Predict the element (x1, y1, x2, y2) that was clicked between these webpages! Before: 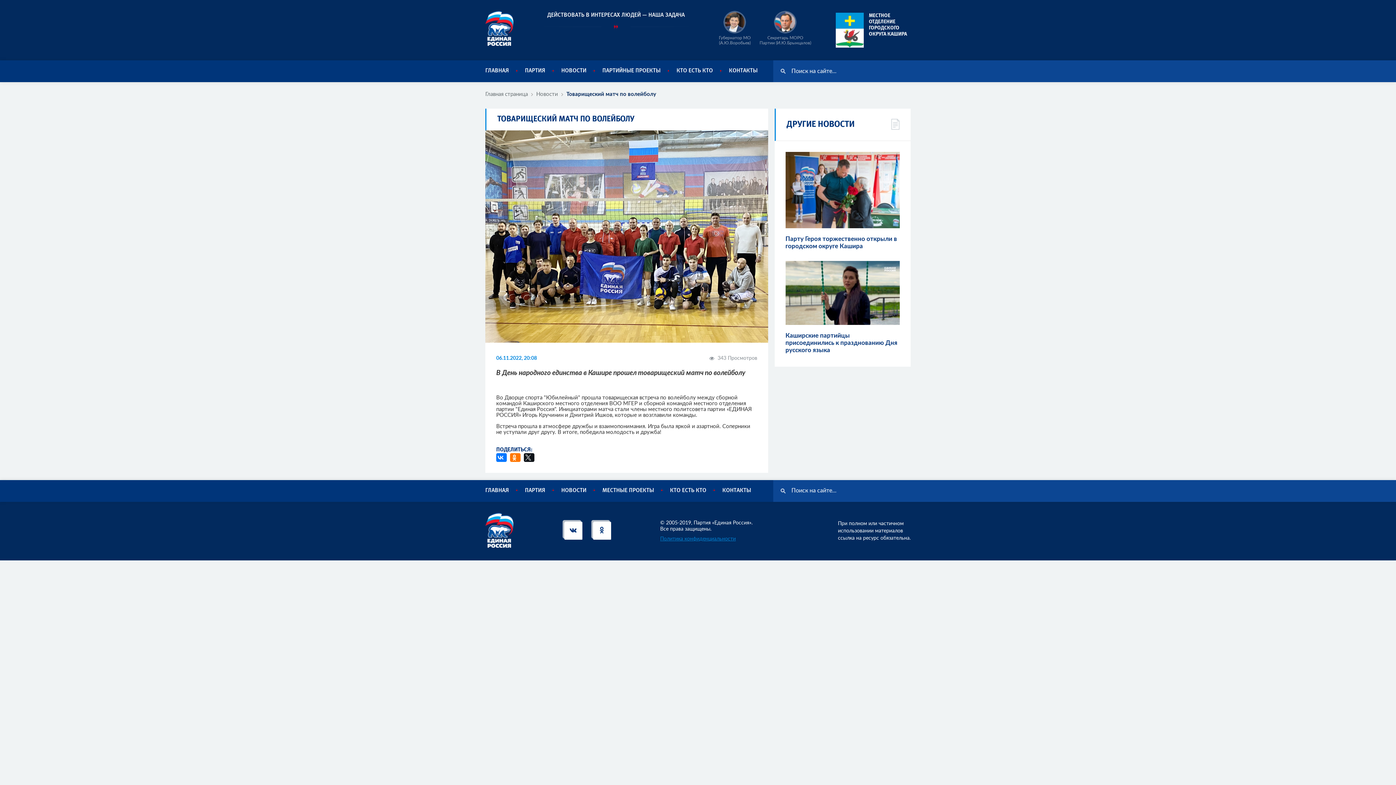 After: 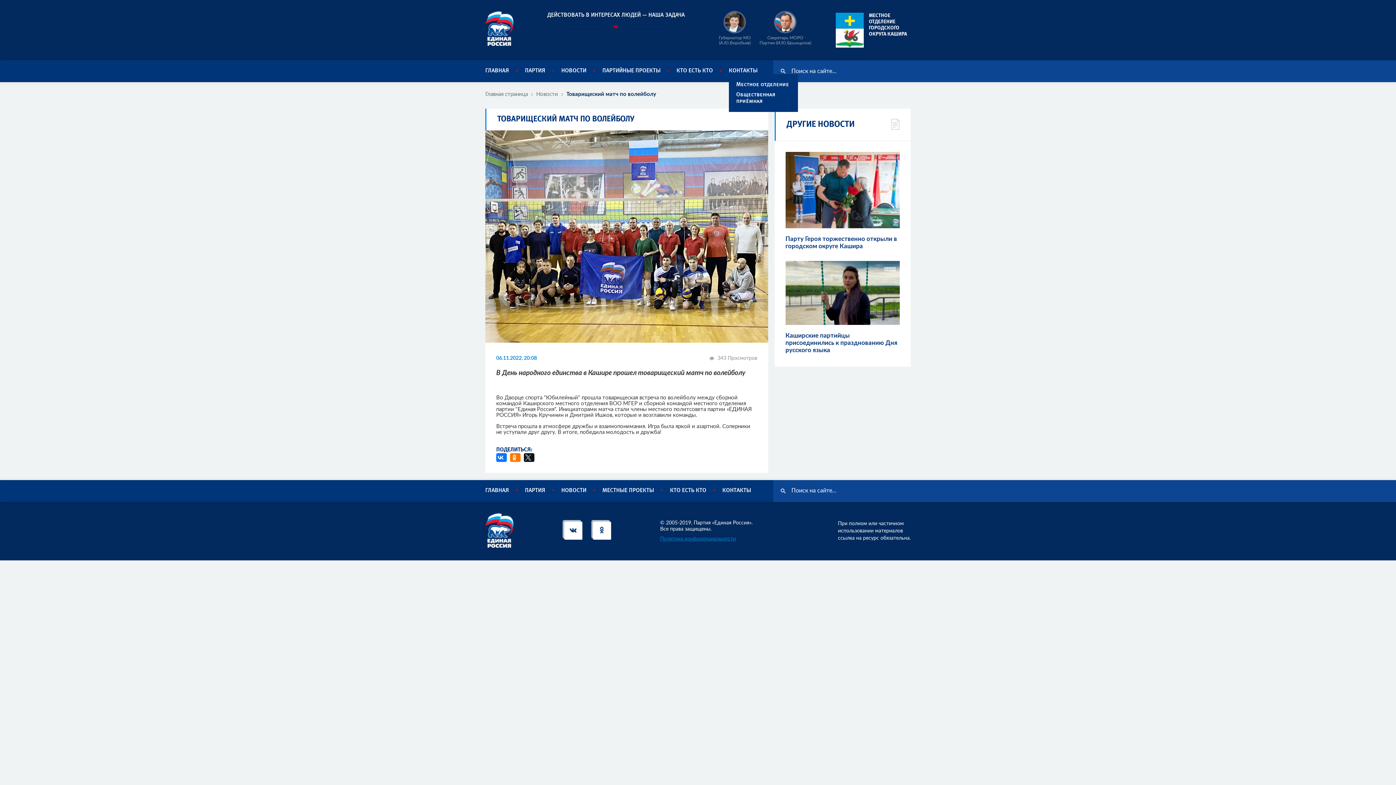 Action: label: КОНТАКТЫ bbox: (729, 69, 757, 72)